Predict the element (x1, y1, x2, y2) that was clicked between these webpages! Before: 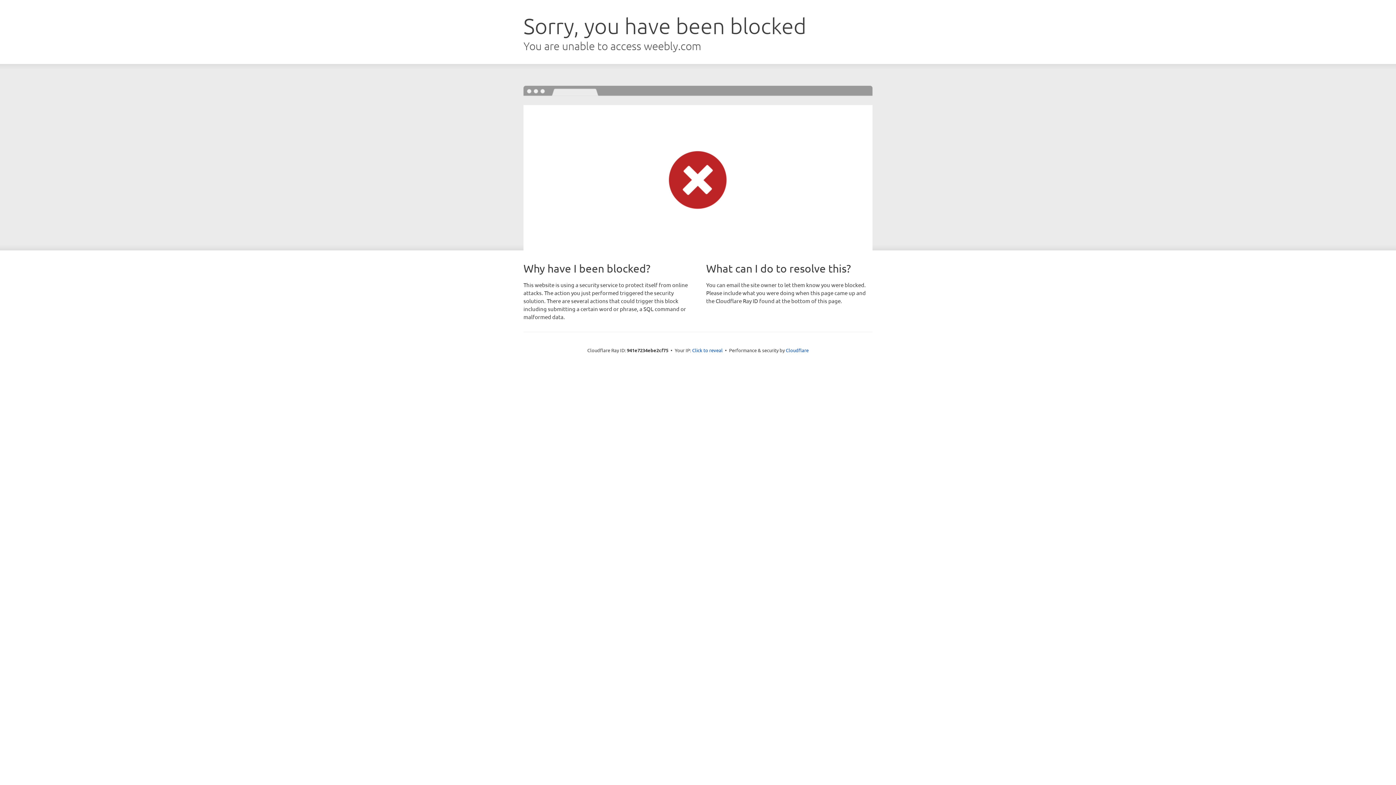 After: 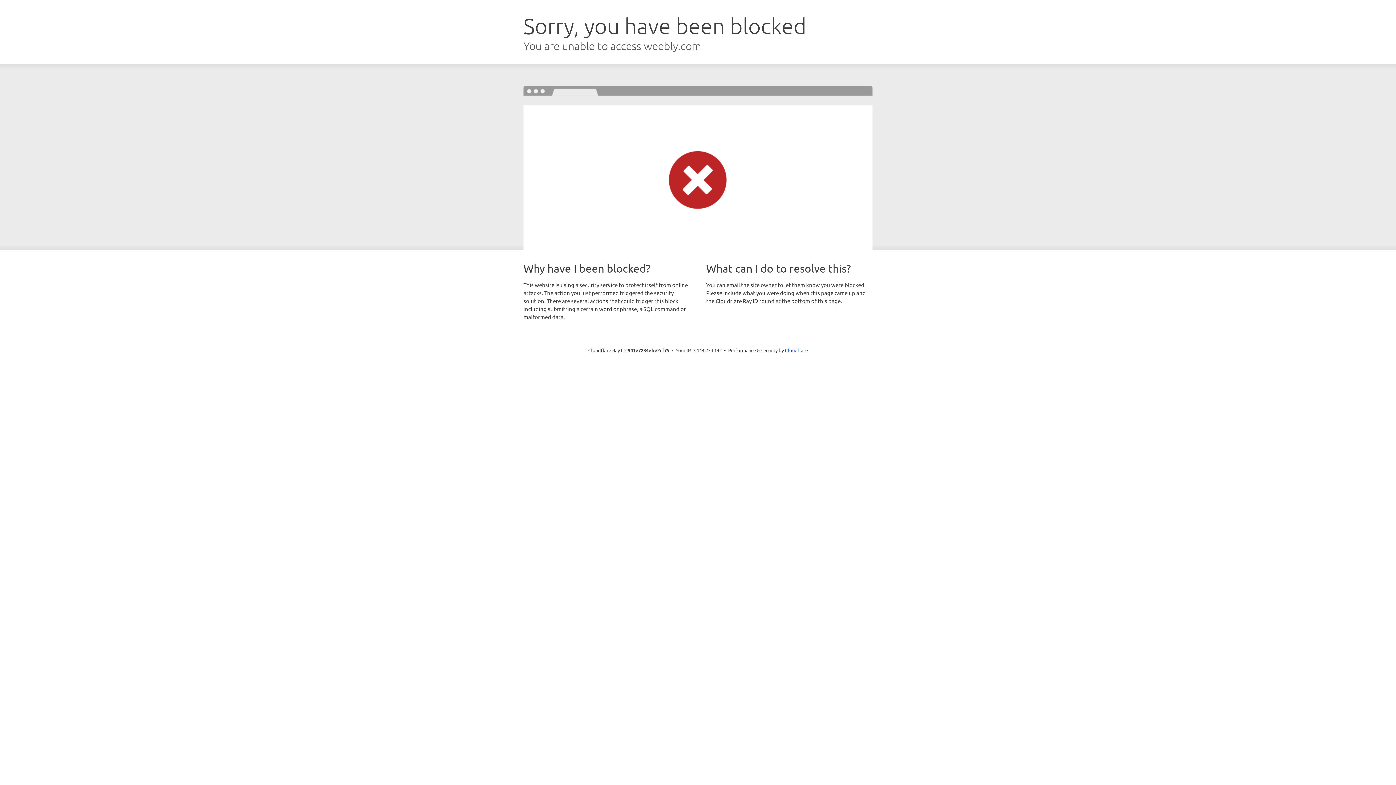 Action: bbox: (692, 346, 722, 353) label: Click to reveal